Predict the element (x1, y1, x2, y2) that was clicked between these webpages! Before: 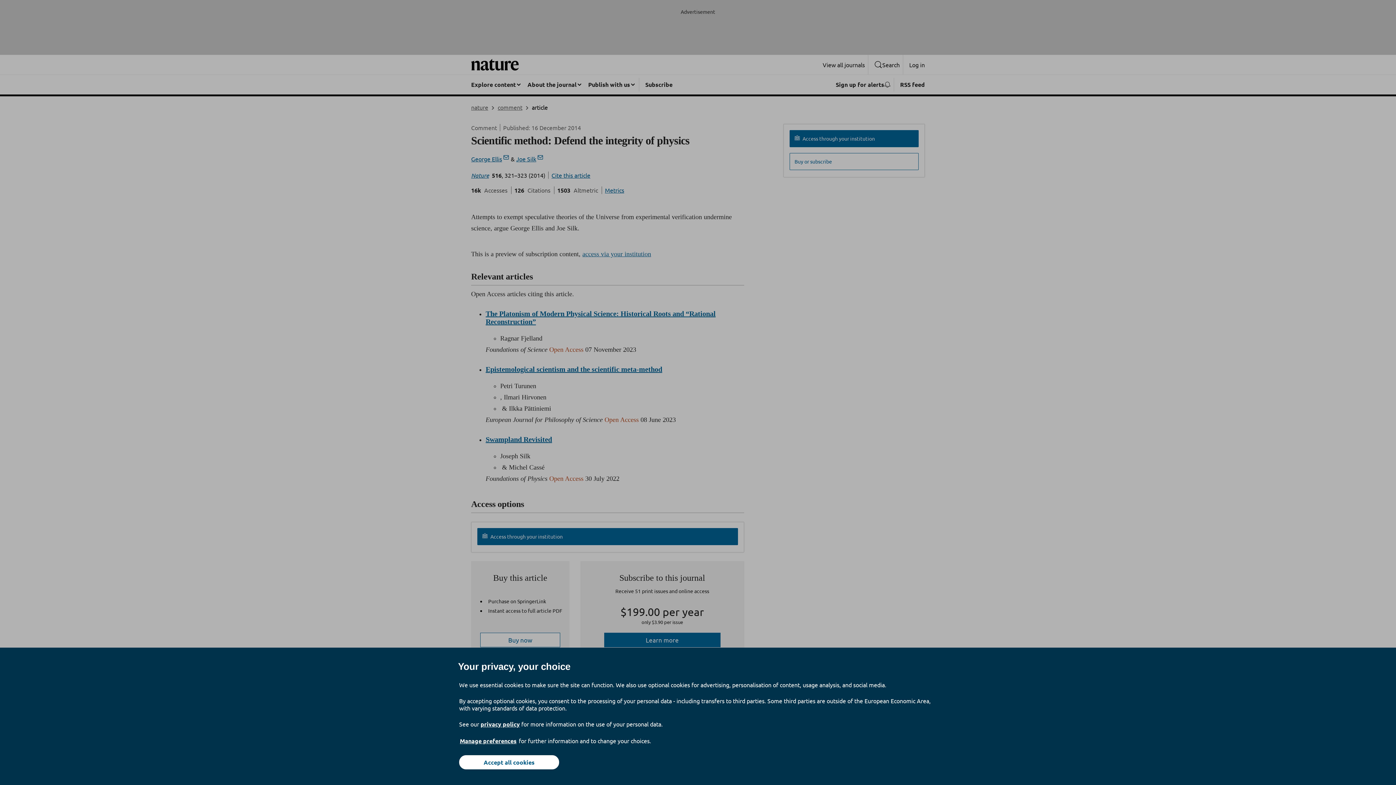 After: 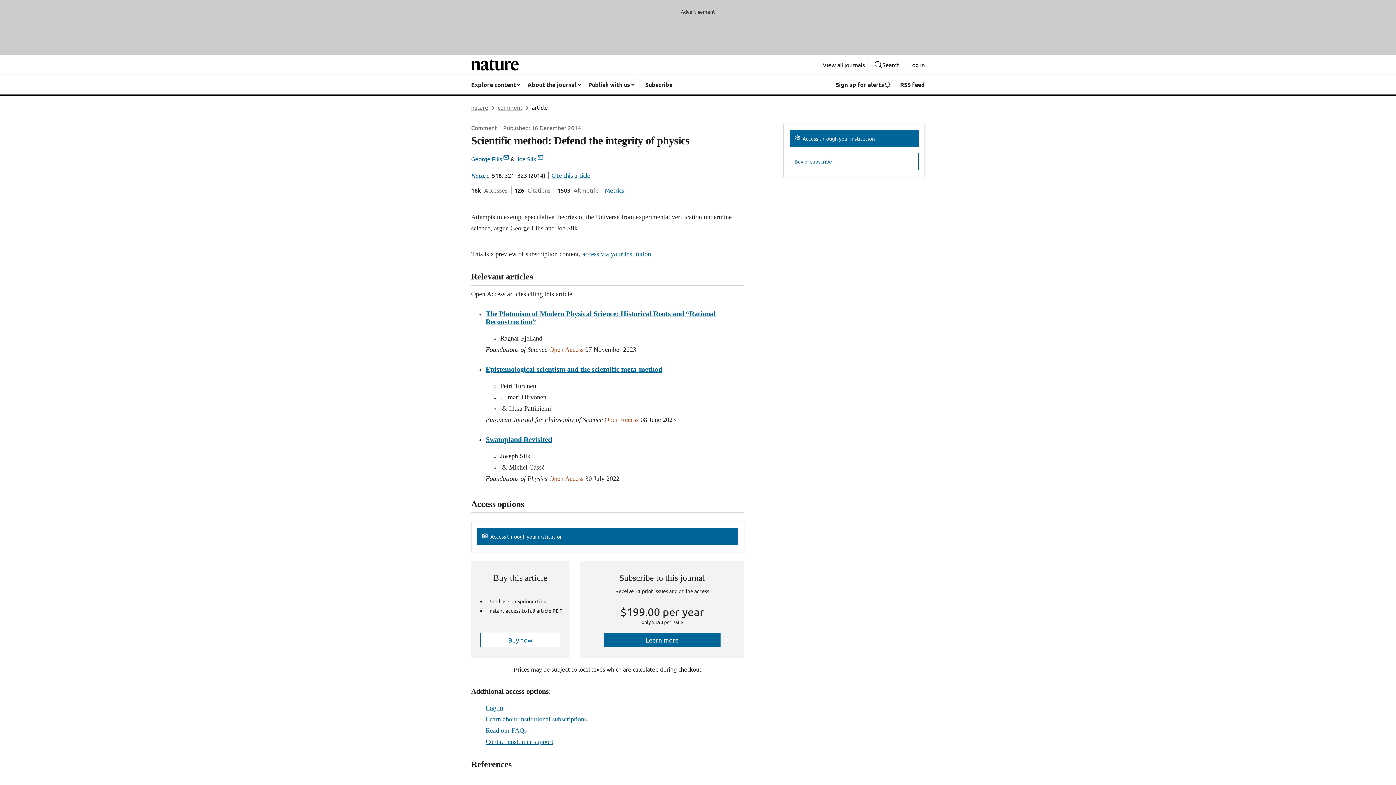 Action: label: Accept all cookies bbox: (459, 755, 559, 769)